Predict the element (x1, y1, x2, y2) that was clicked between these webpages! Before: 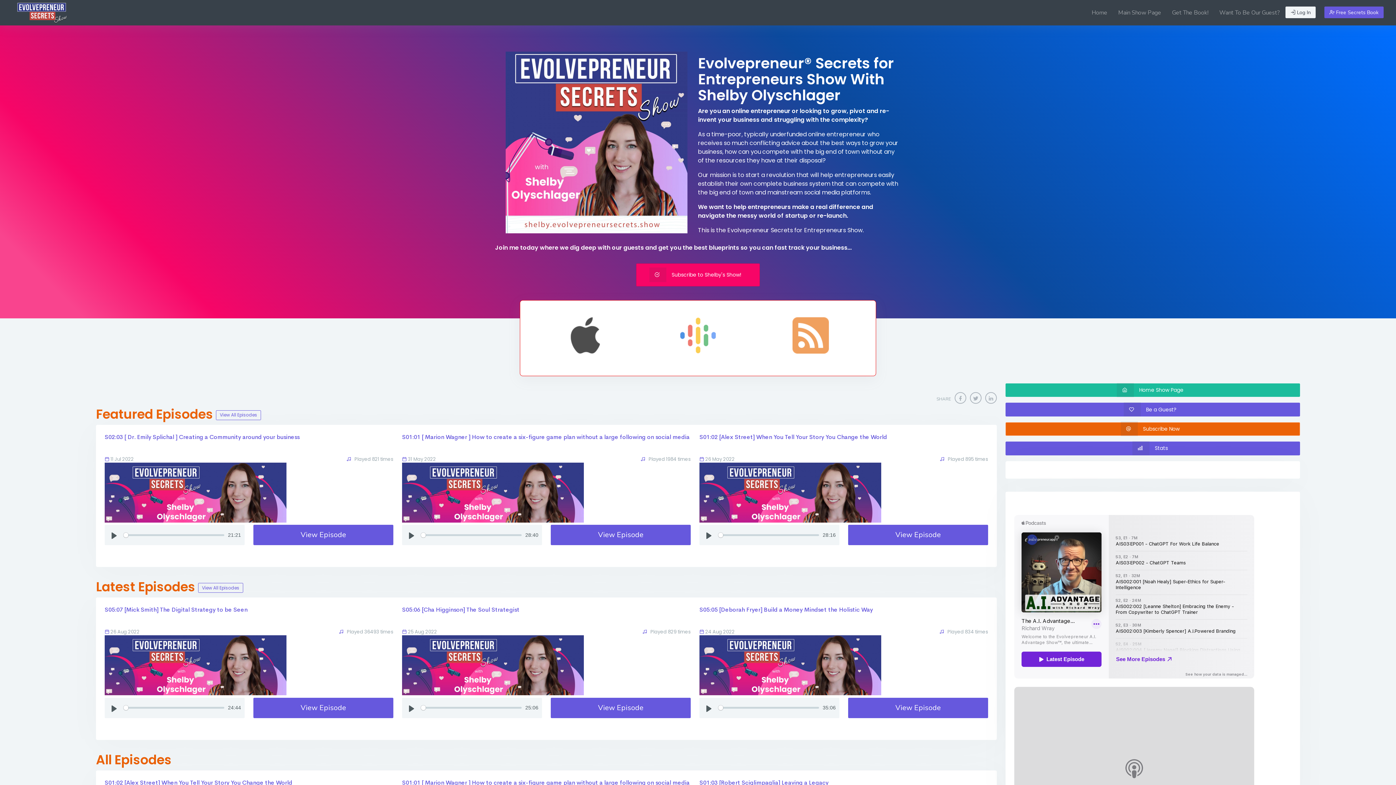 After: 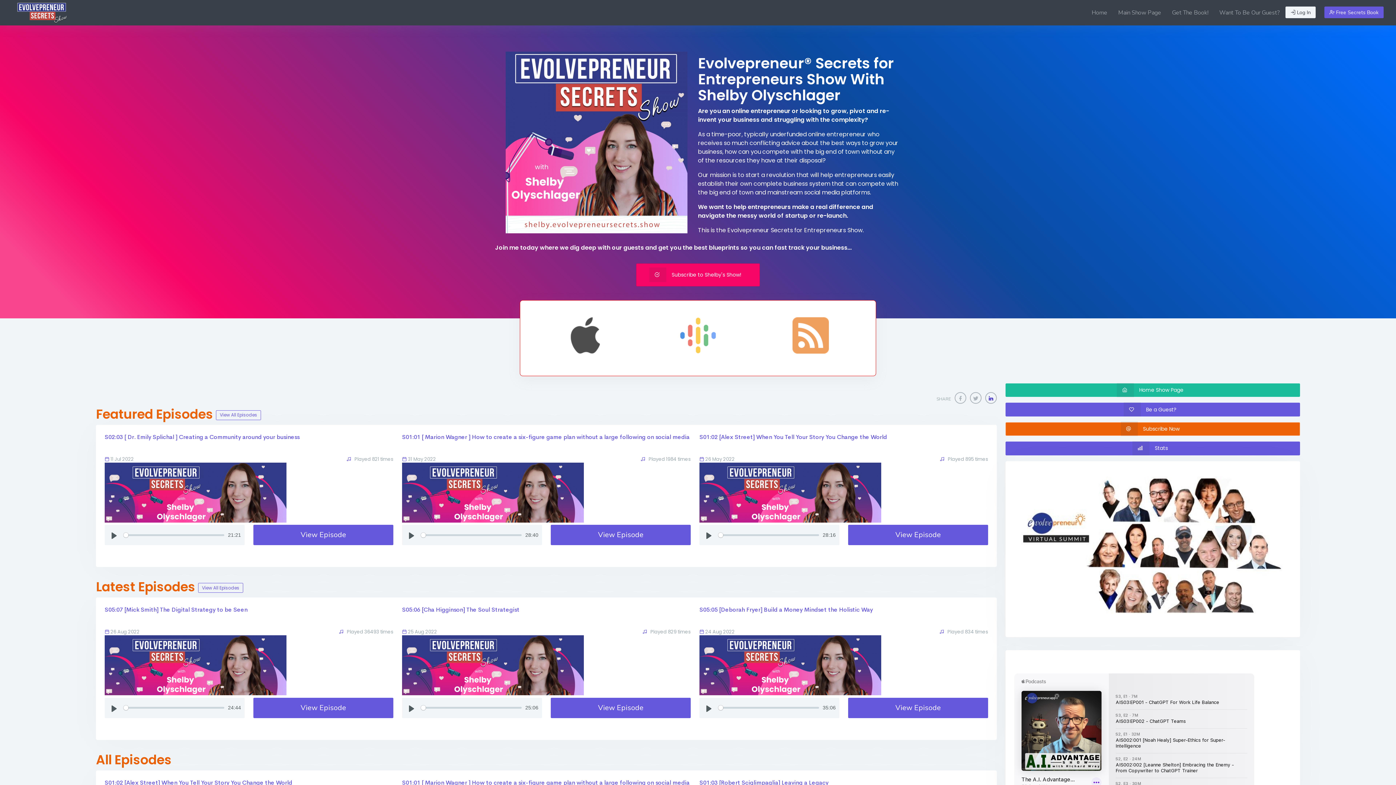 Action: bbox: (985, 392, 997, 404)